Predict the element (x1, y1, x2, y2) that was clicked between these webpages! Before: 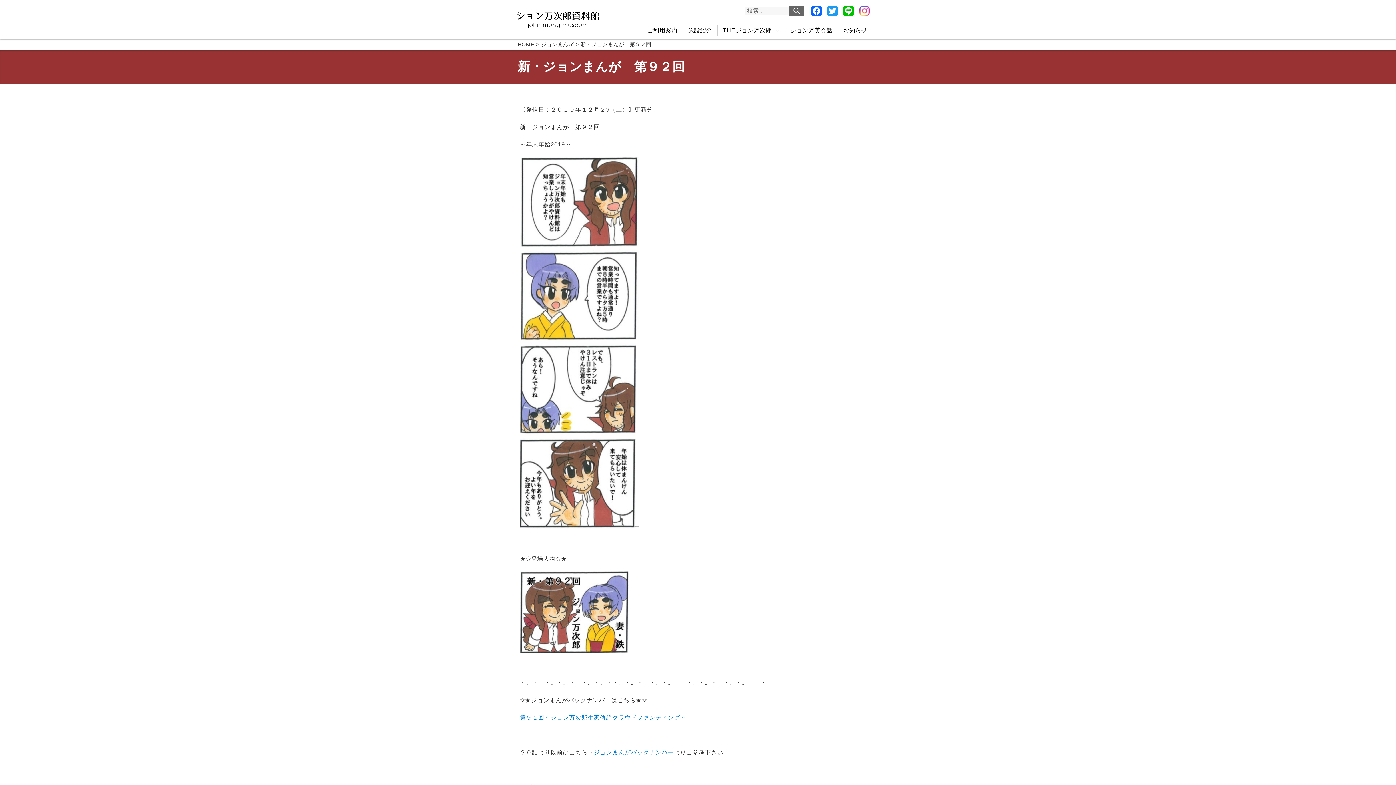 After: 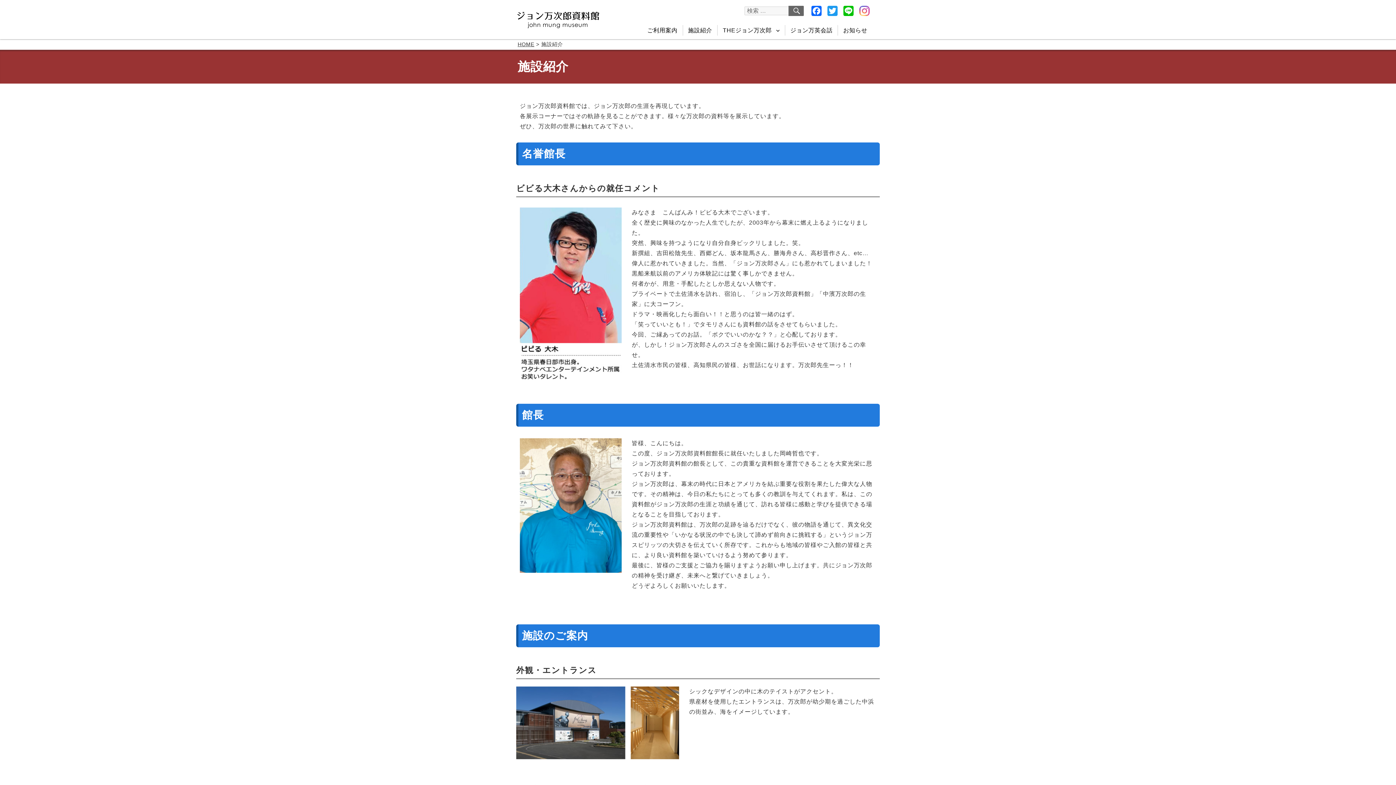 Action: bbox: (683, 25, 717, 35) label: 施設紹介